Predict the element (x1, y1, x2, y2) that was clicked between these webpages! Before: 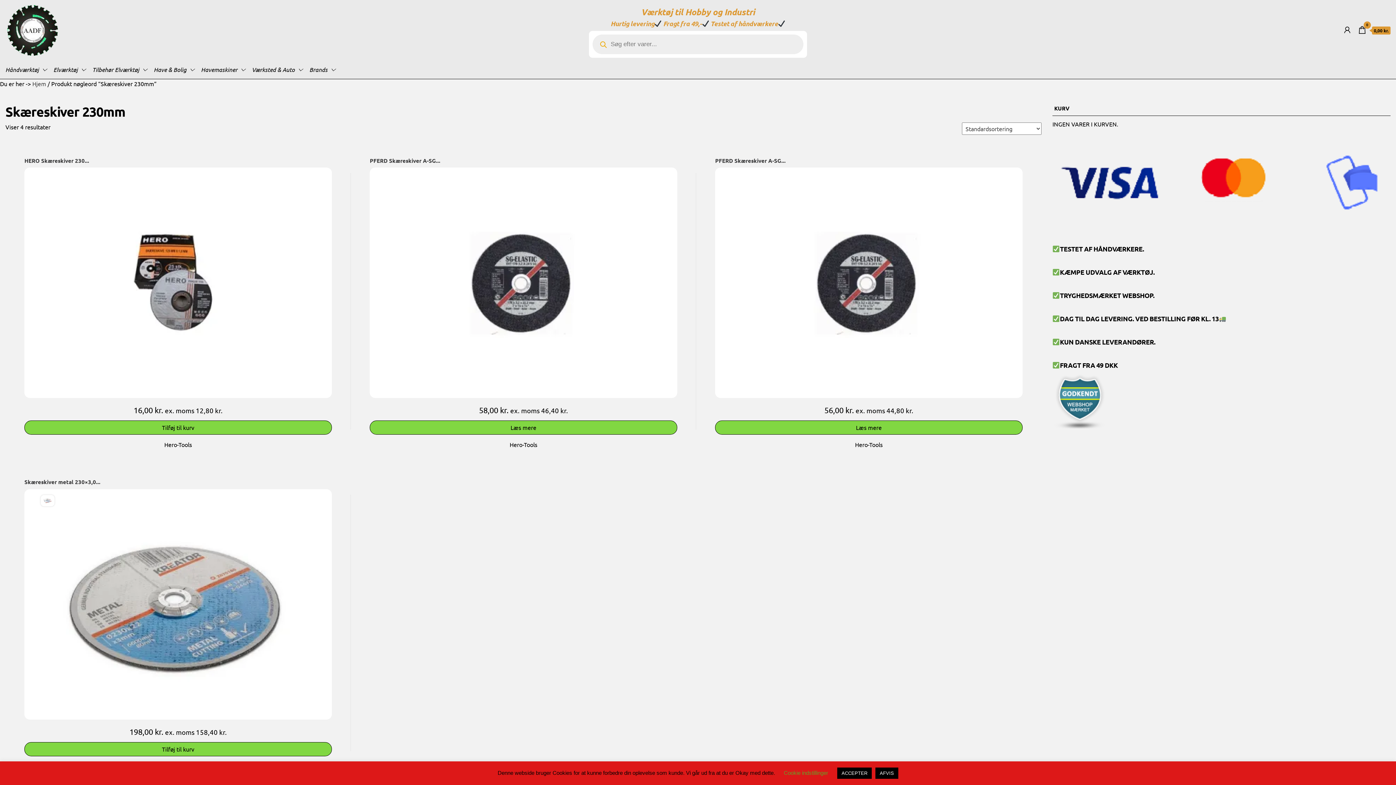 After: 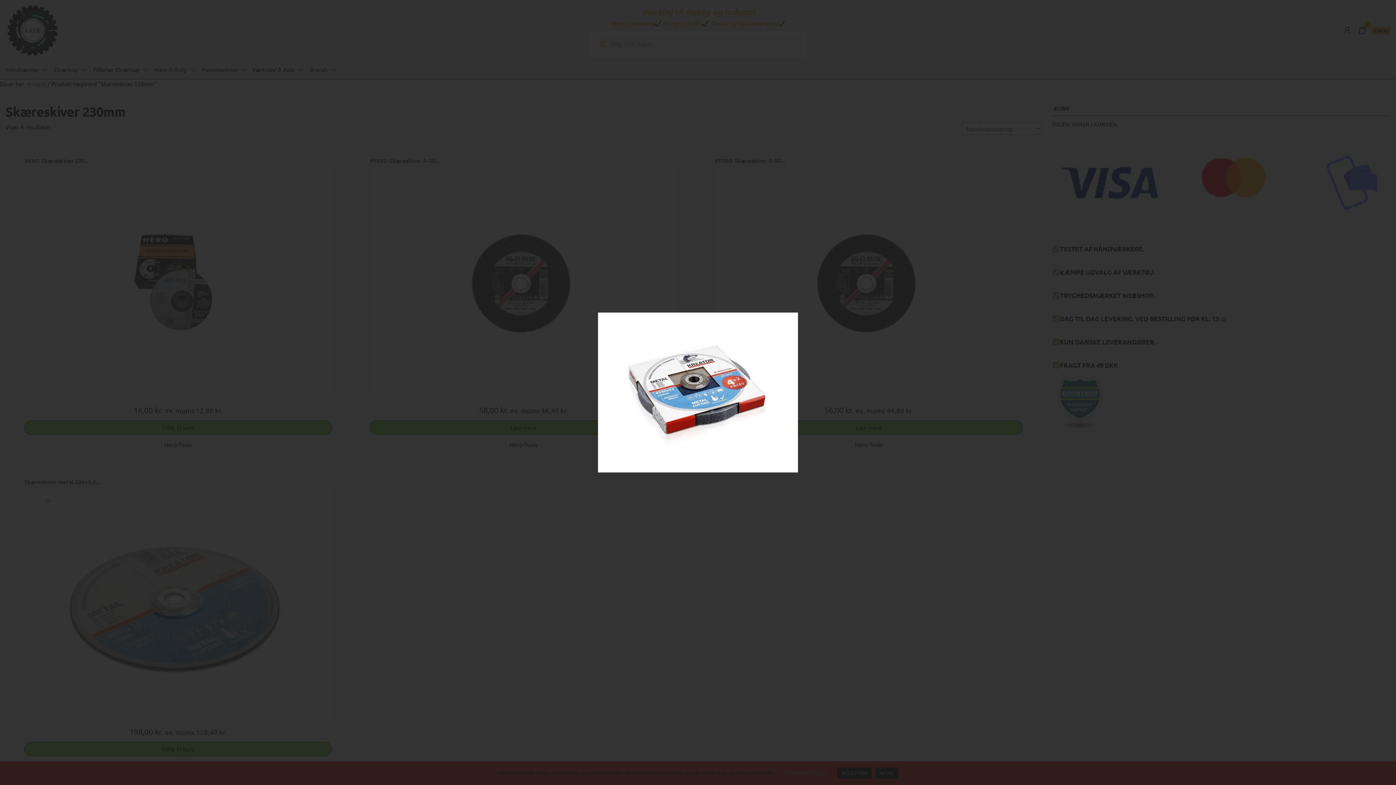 Action: bbox: (40, 494, 54, 507)